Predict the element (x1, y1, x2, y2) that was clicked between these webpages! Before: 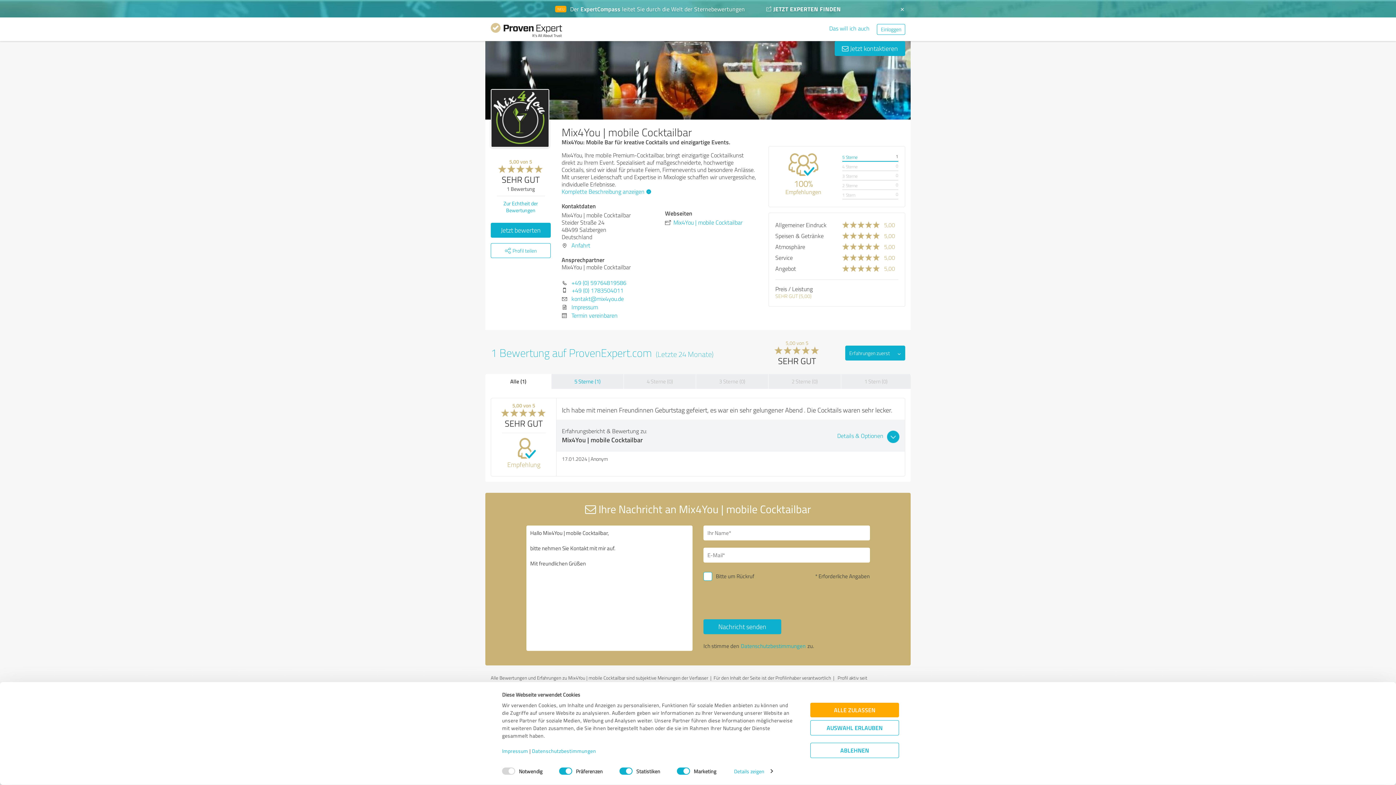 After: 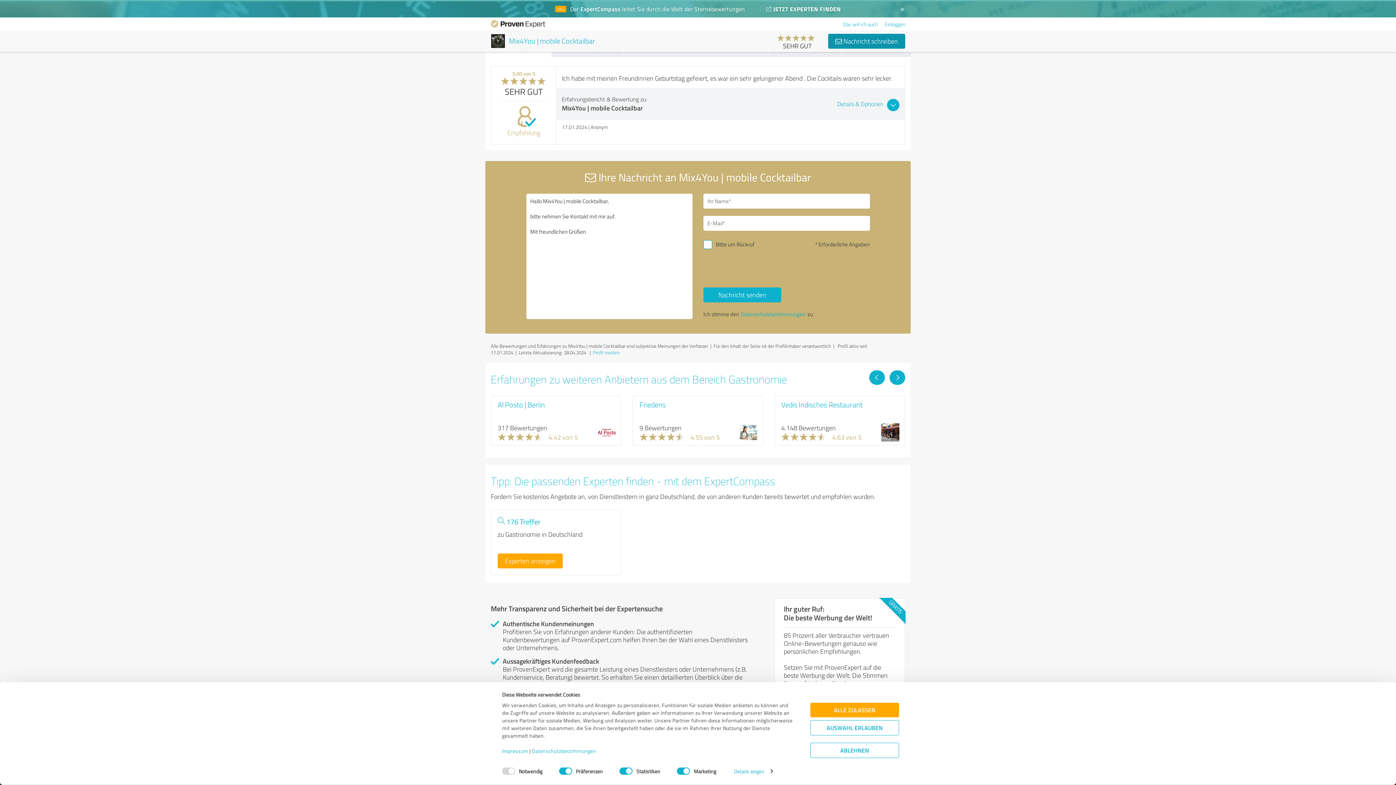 Action: label:  Jetzt kontaktieren bbox: (834, 41, 905, 56)